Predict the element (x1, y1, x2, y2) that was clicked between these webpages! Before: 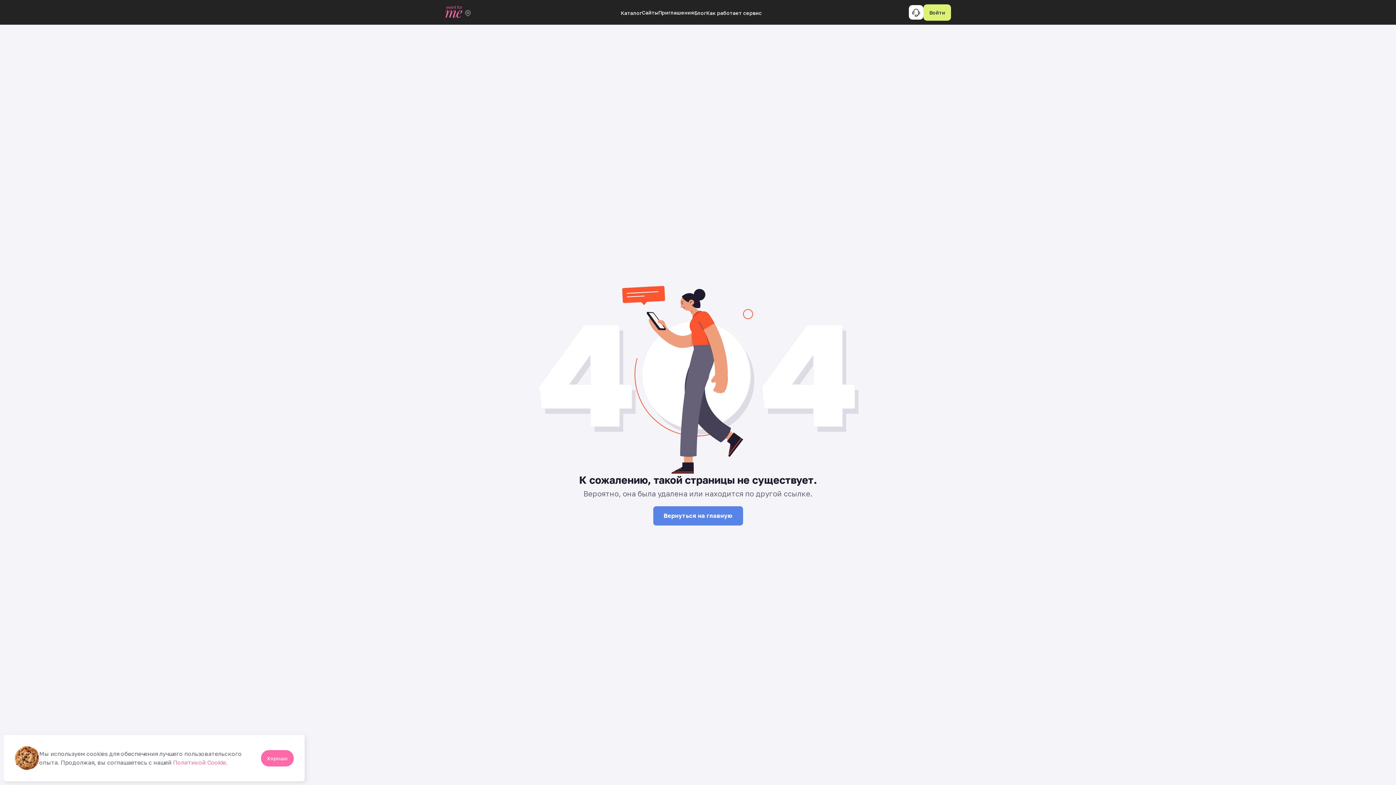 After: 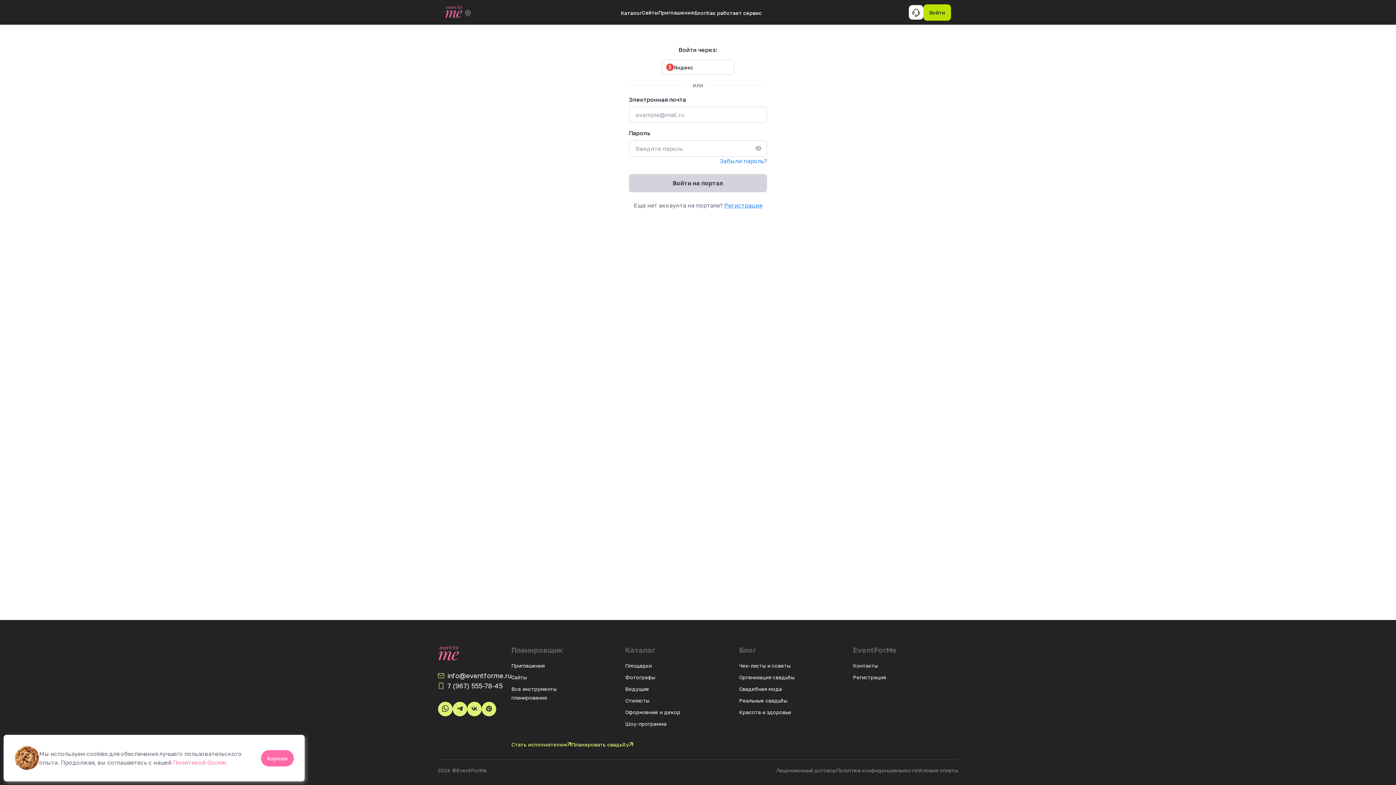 Action: bbox: (923, 8, 951, 15) label: Войти